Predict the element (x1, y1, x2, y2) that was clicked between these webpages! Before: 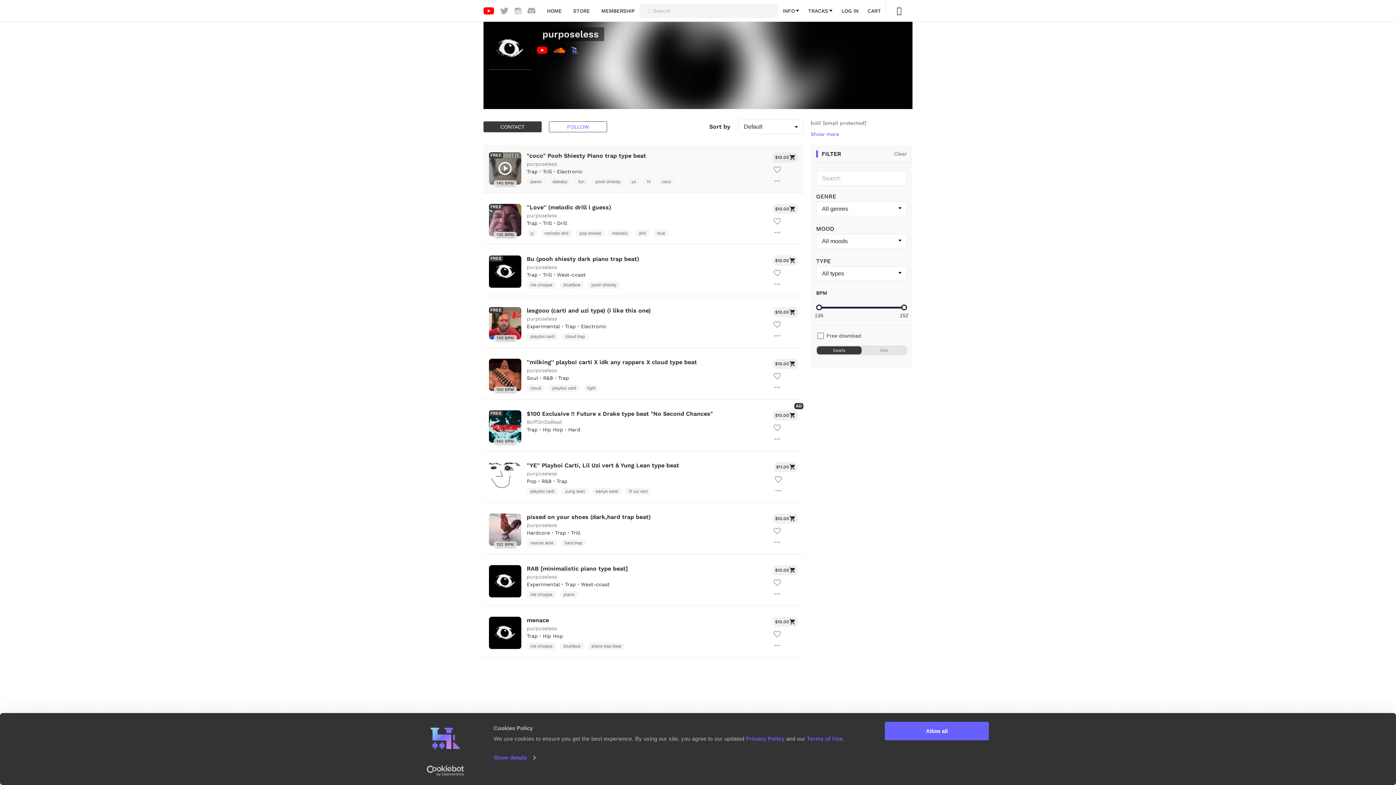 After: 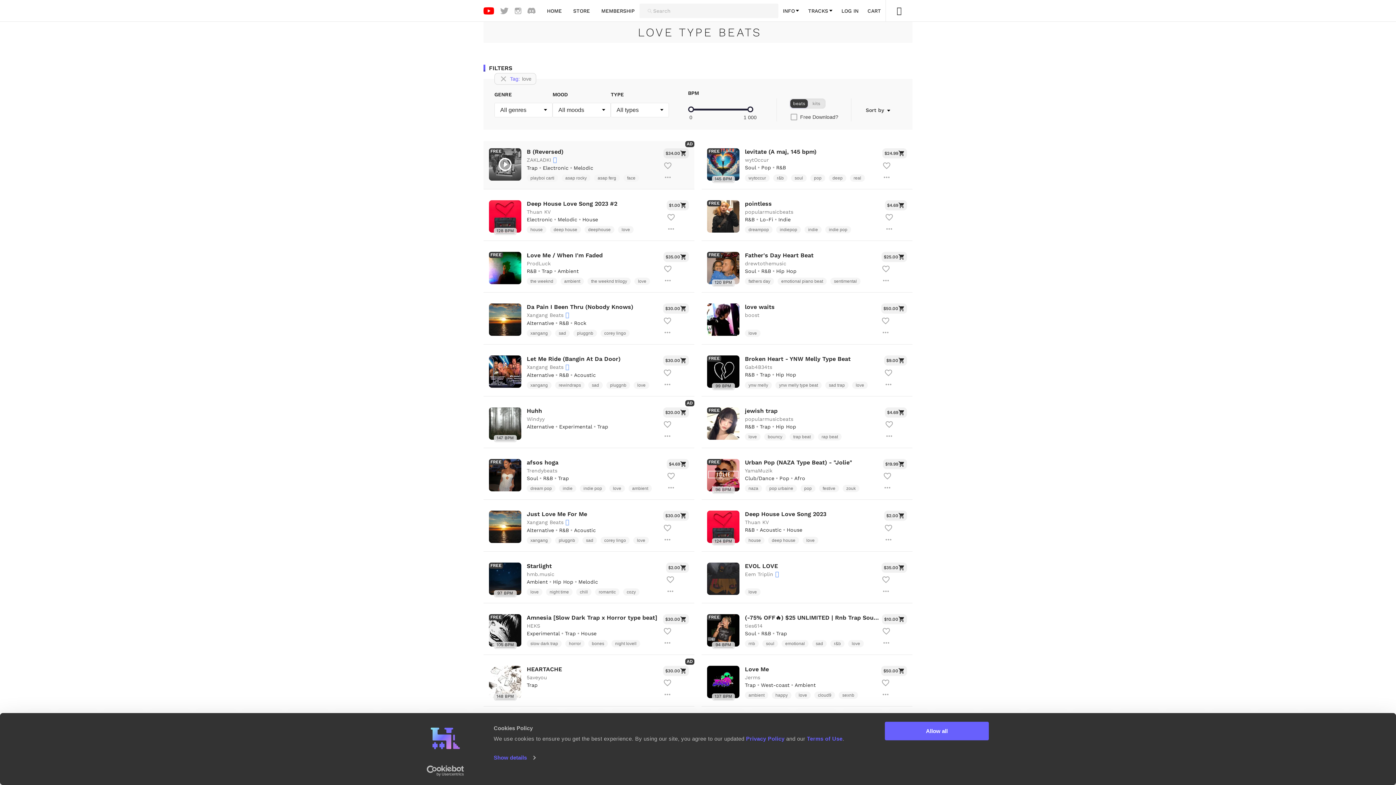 Action: bbox: (653, 229, 669, 237) label: love